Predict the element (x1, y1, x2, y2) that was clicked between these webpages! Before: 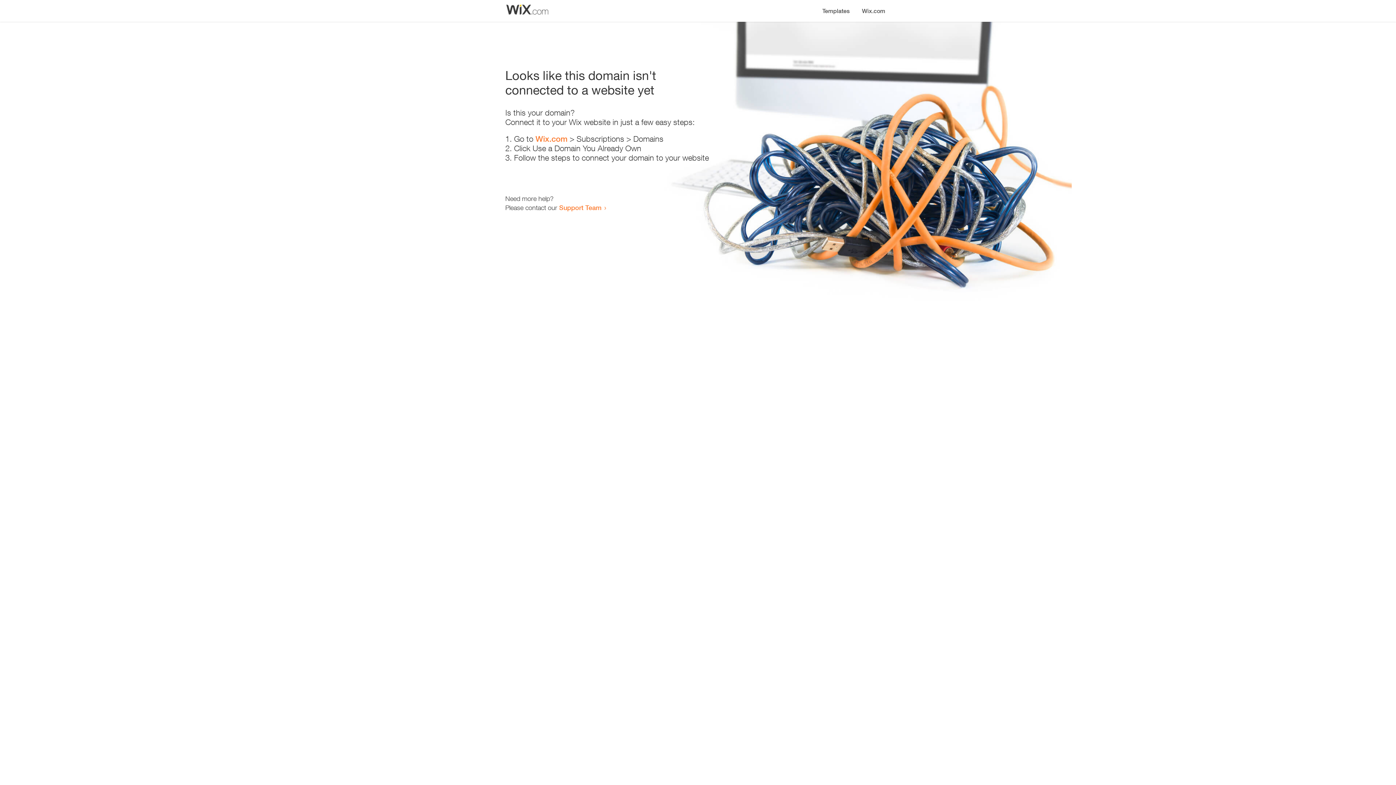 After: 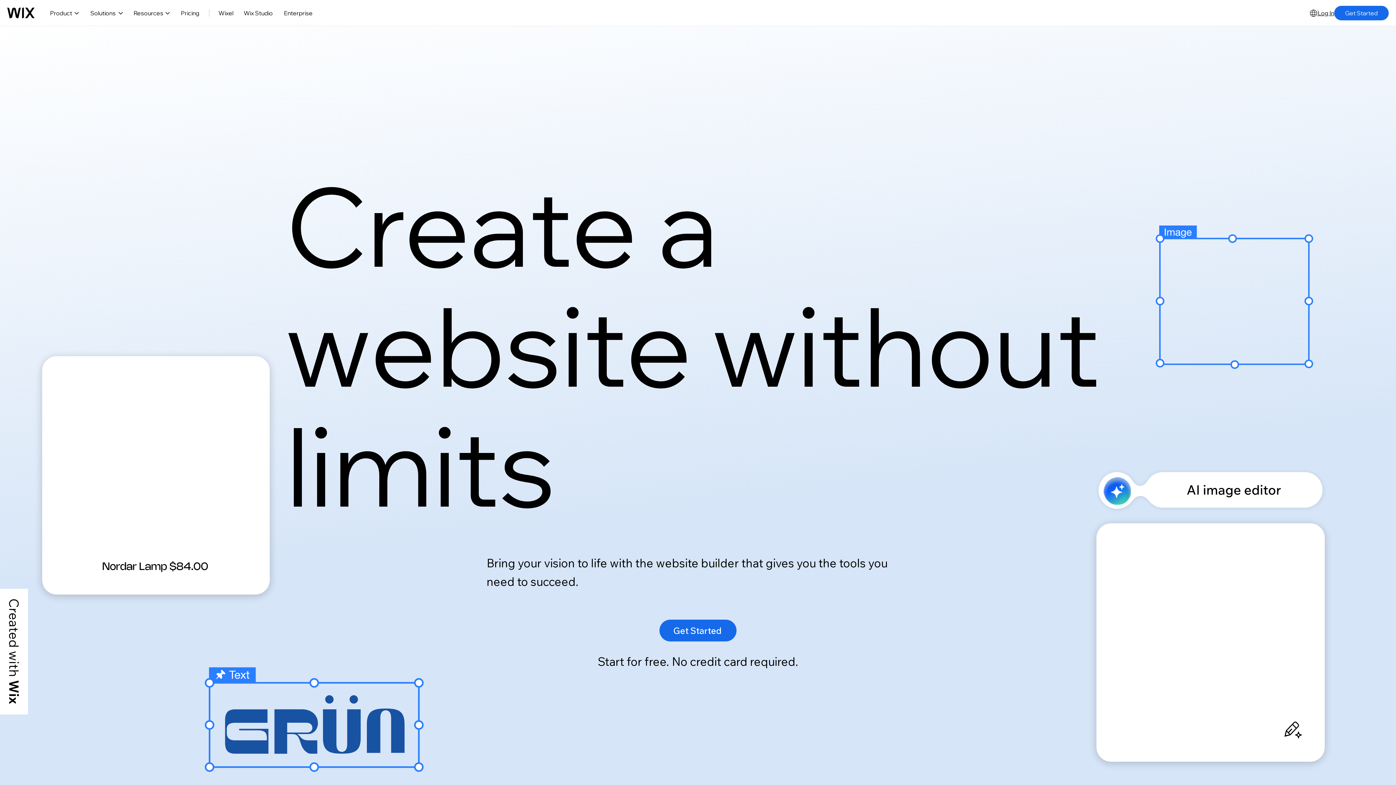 Action: bbox: (856, 0, 890, 14) label: Wix.com